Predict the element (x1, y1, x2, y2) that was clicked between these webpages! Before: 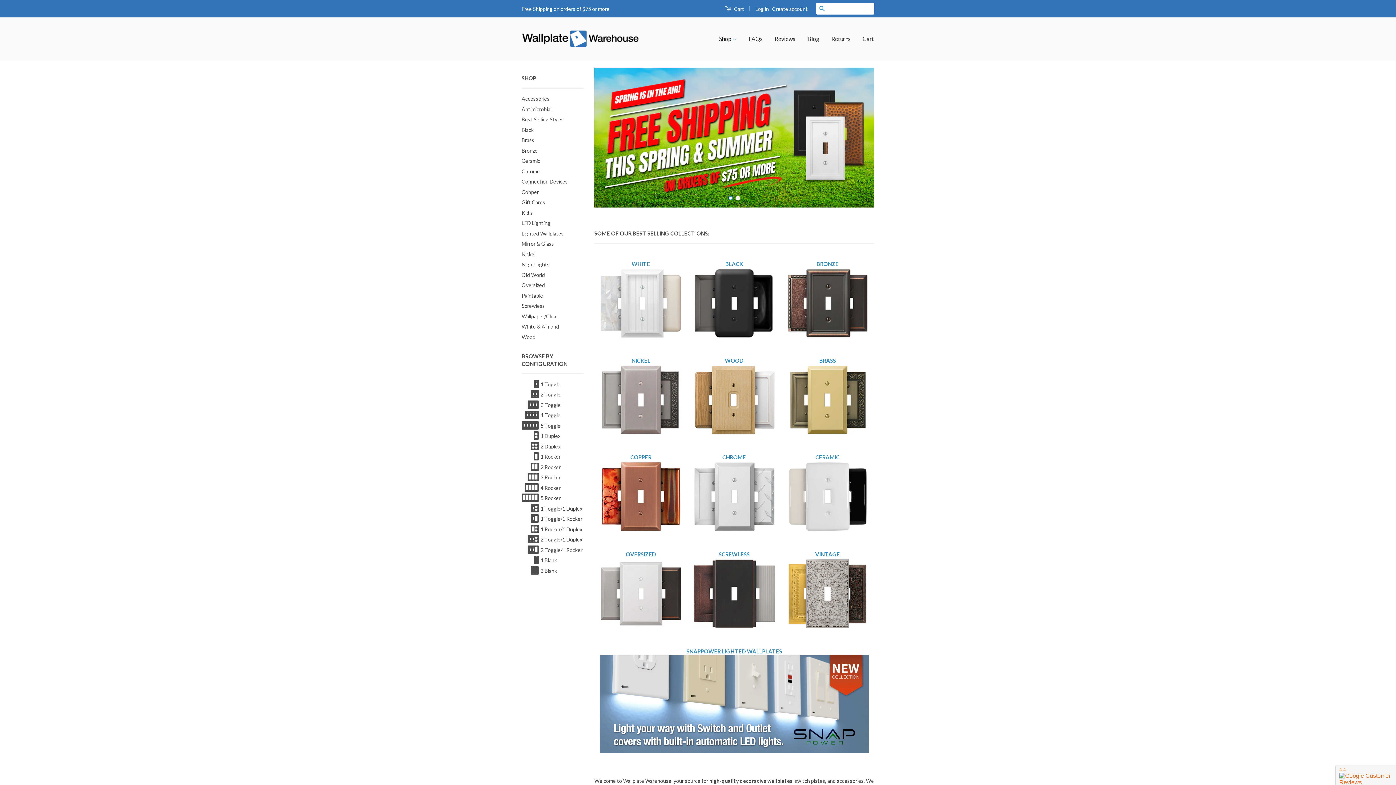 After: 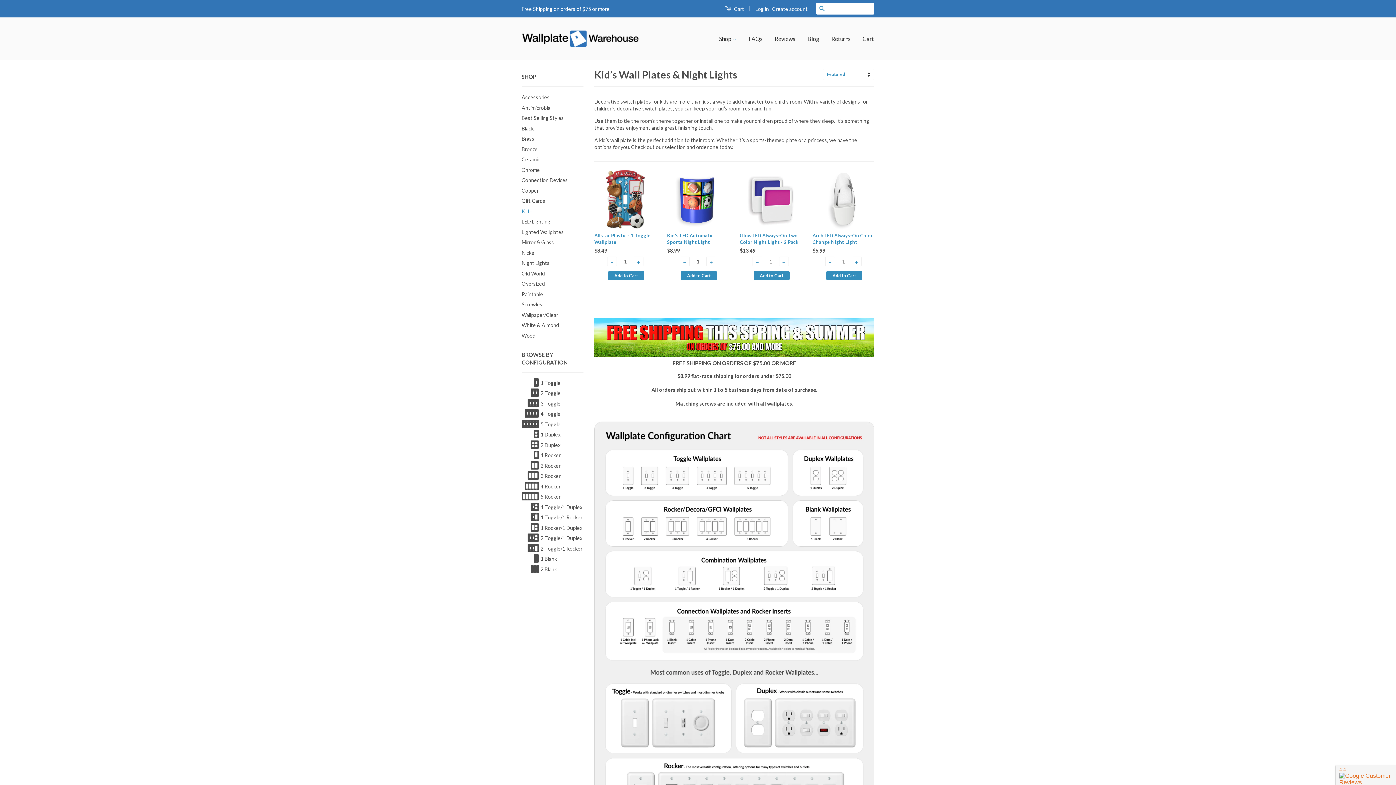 Action: label: Kid's bbox: (521, 209, 533, 215)